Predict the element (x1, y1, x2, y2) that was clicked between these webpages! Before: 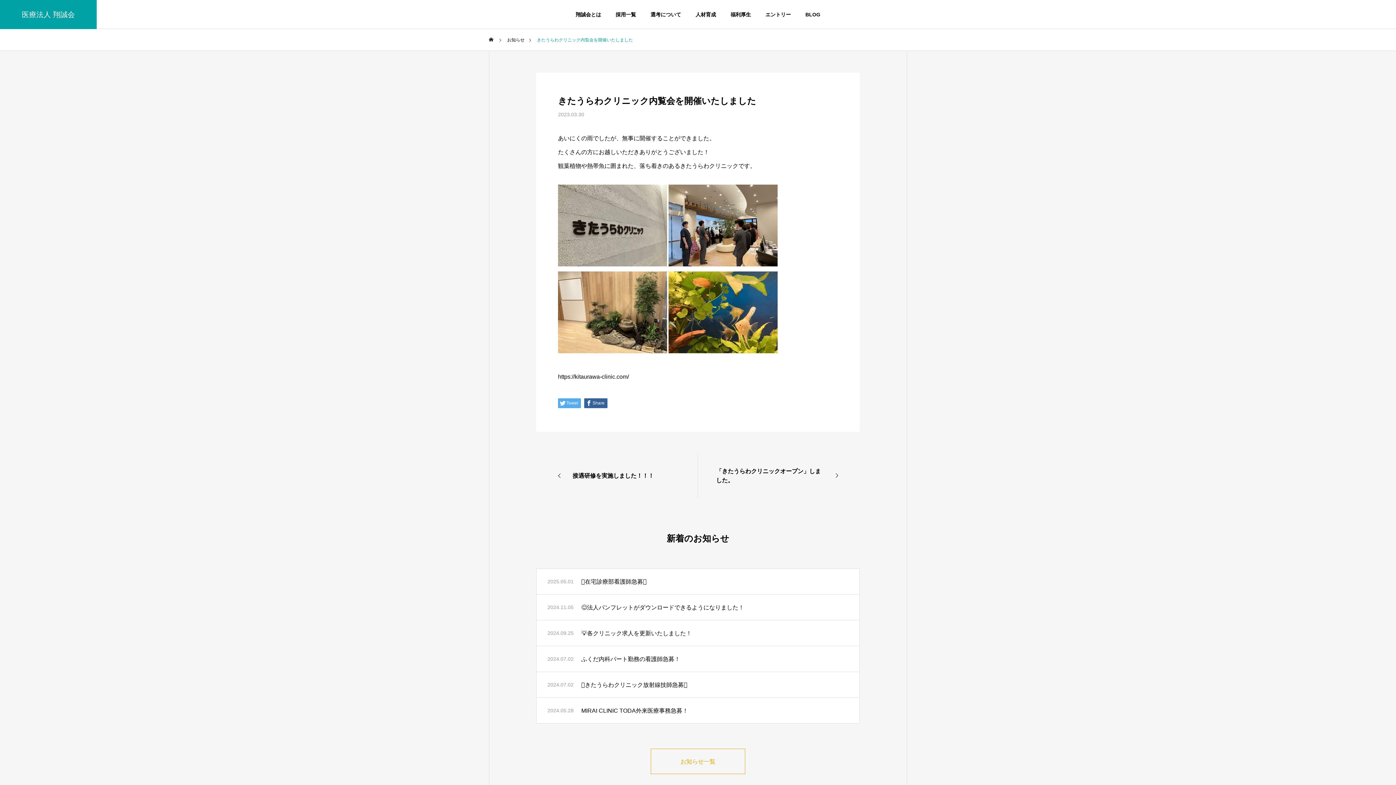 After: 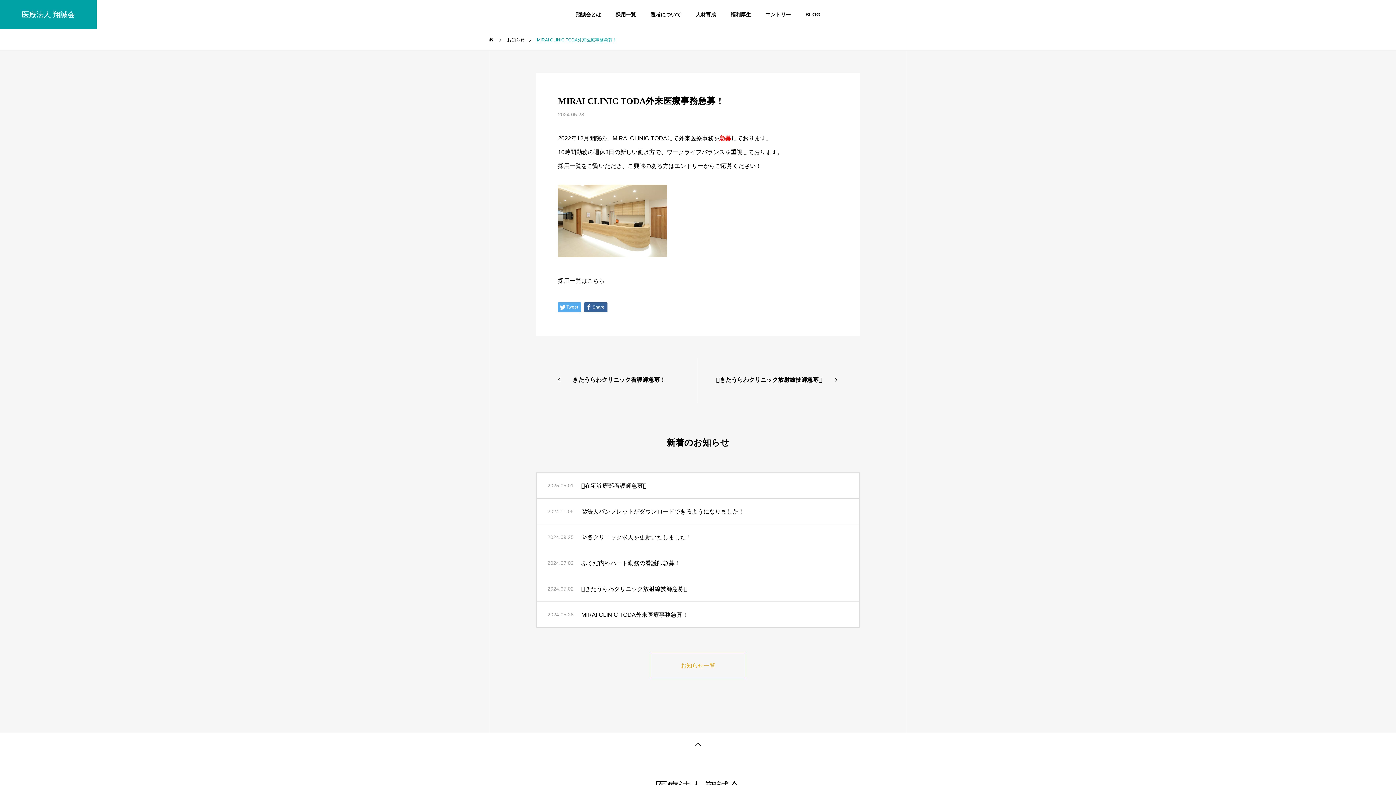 Action: label: MIRAI CLINIC TODA外来医療事務急募！ bbox: (581, 706, 848, 715)